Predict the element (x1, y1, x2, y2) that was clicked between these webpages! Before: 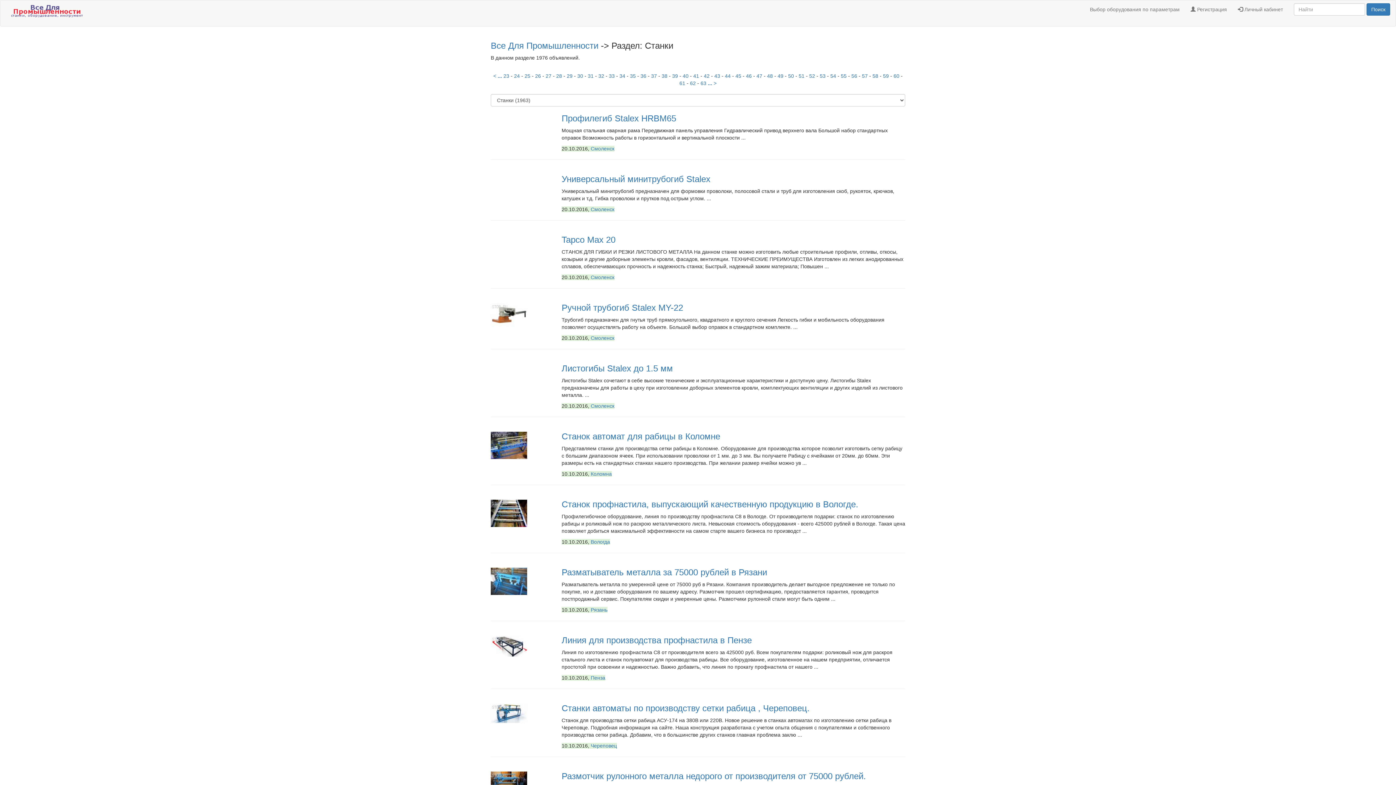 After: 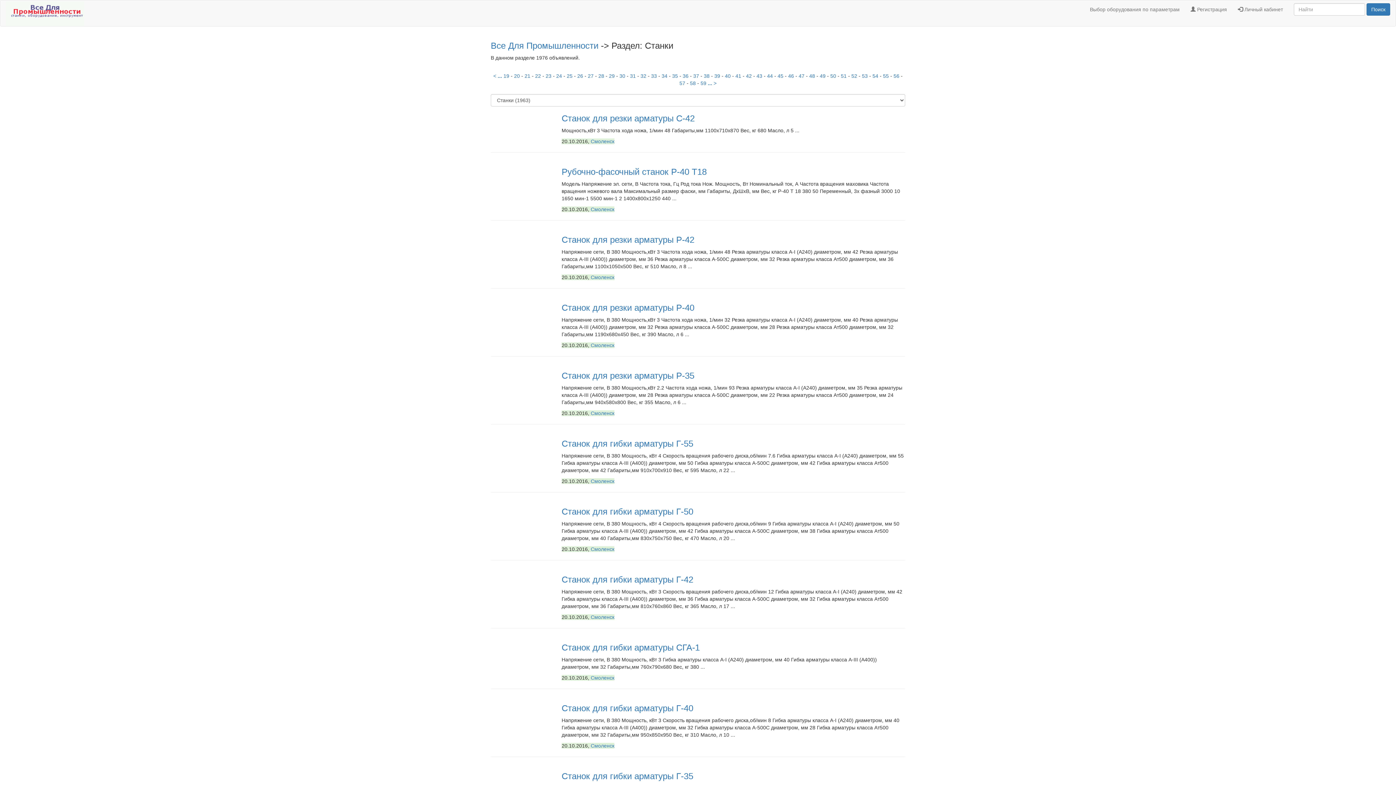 Action: bbox: (672, 73, 678, 78) label: 39